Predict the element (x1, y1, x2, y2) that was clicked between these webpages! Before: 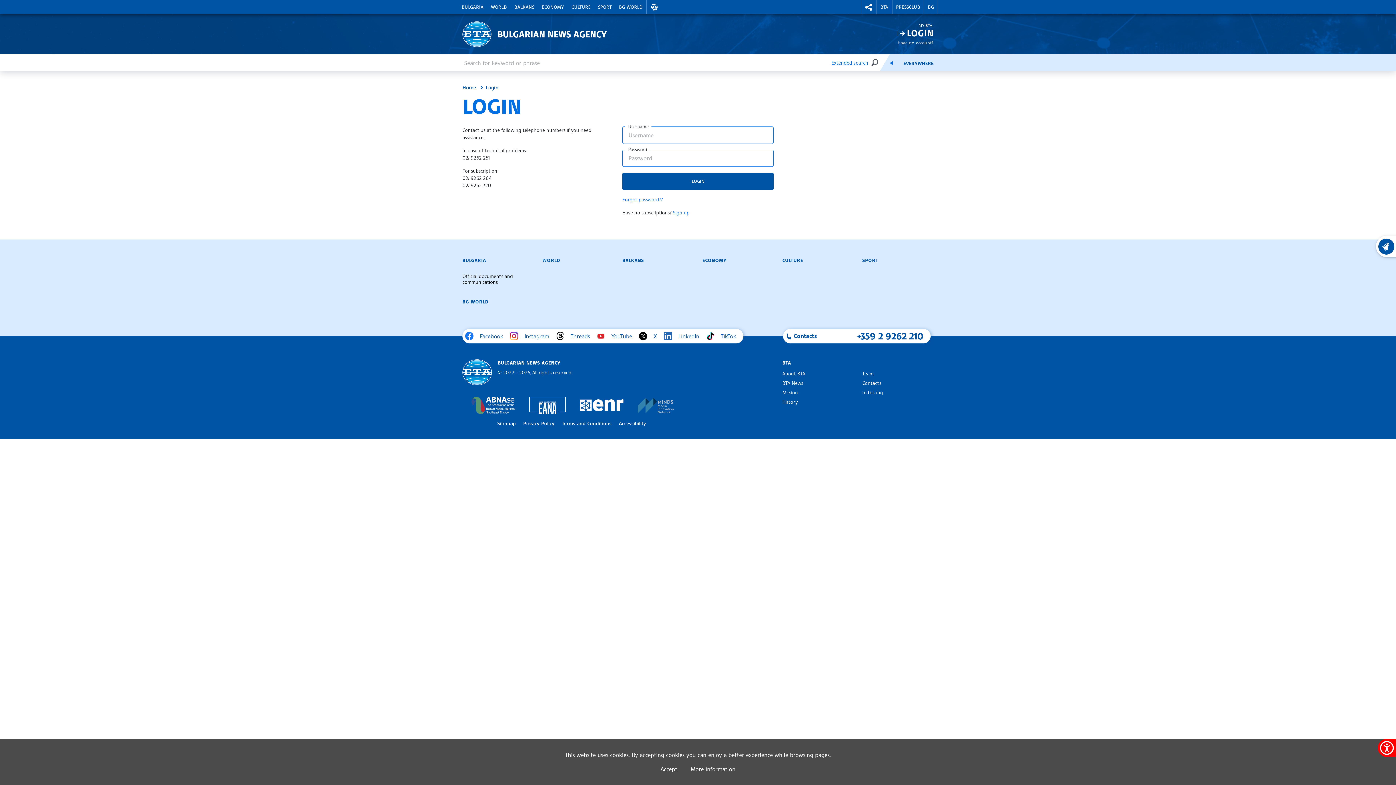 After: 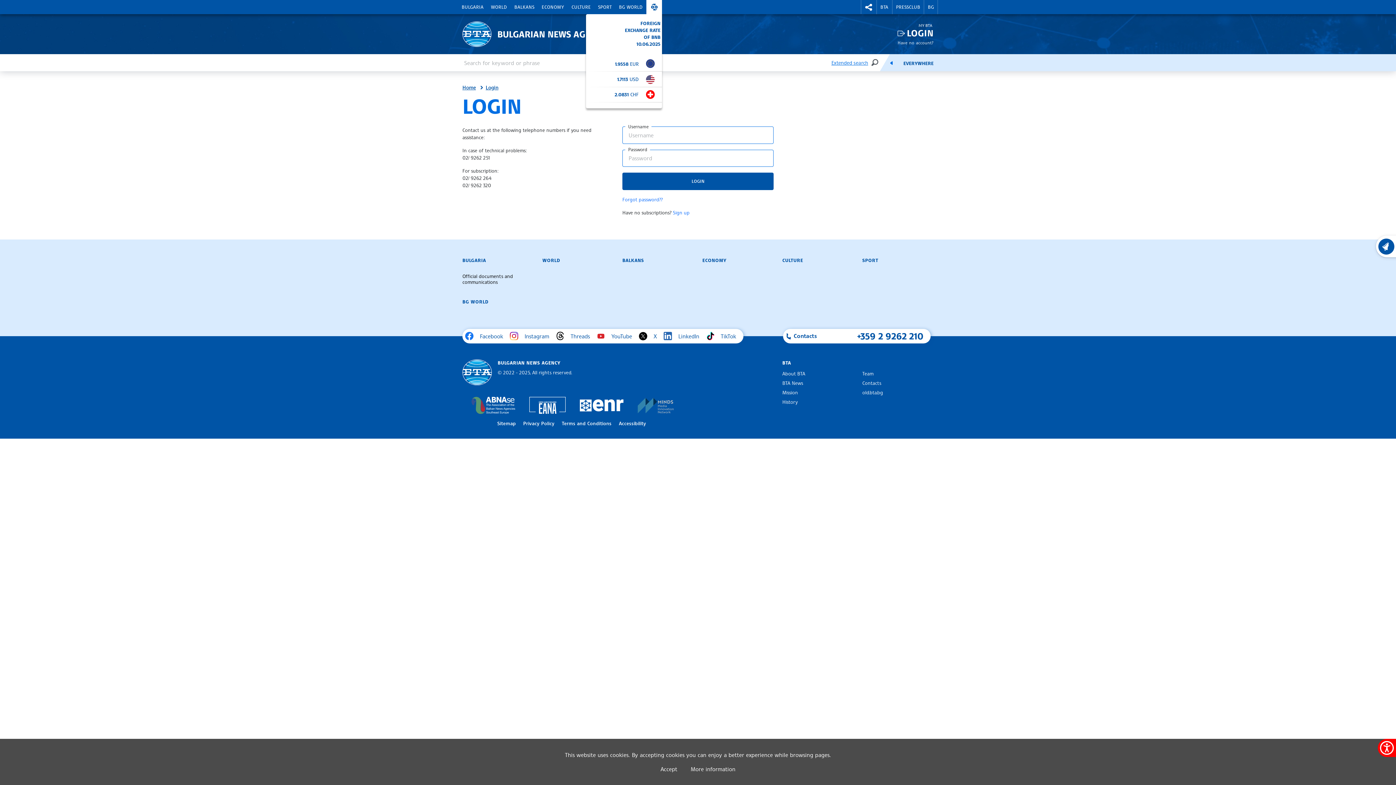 Action: bbox: (646, 0, 662, 14) label: EXCHANGE RATES